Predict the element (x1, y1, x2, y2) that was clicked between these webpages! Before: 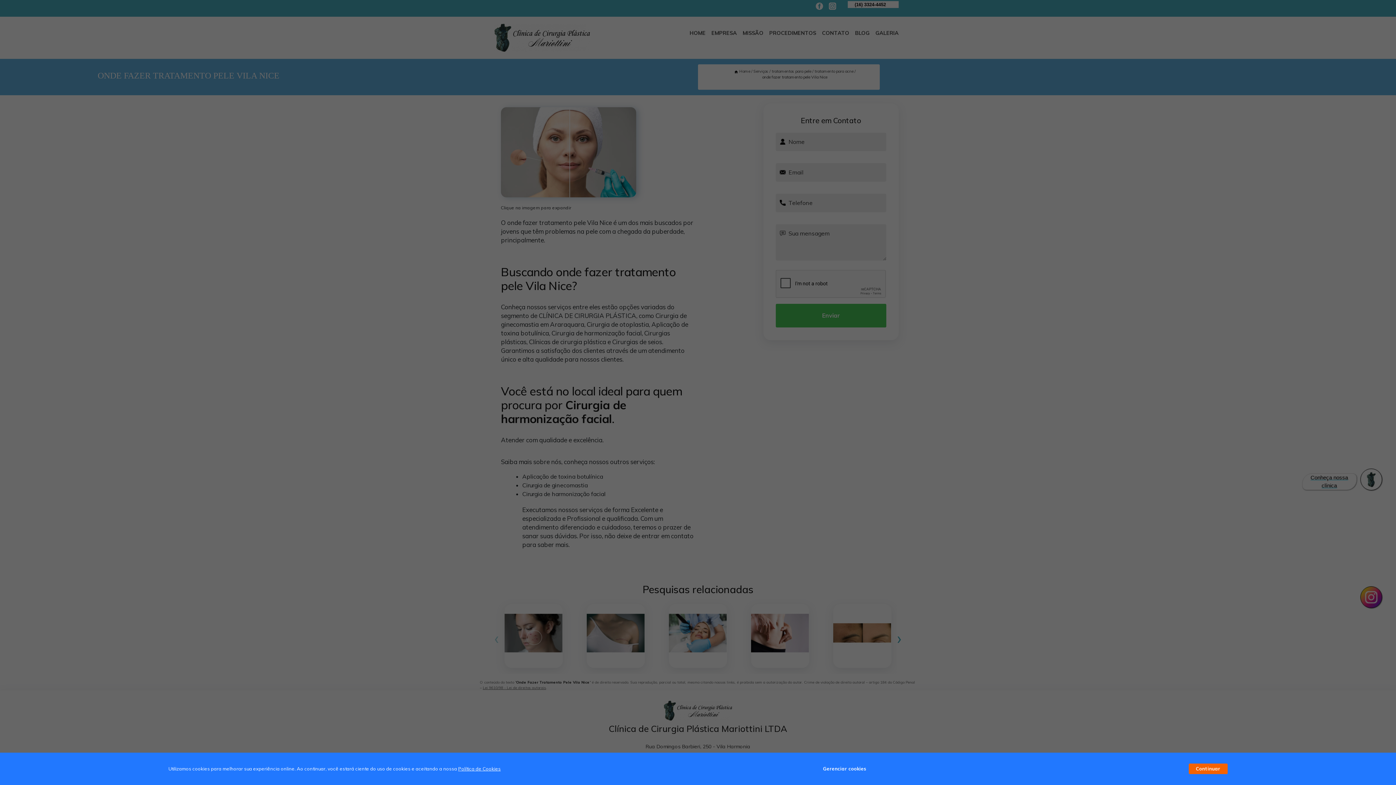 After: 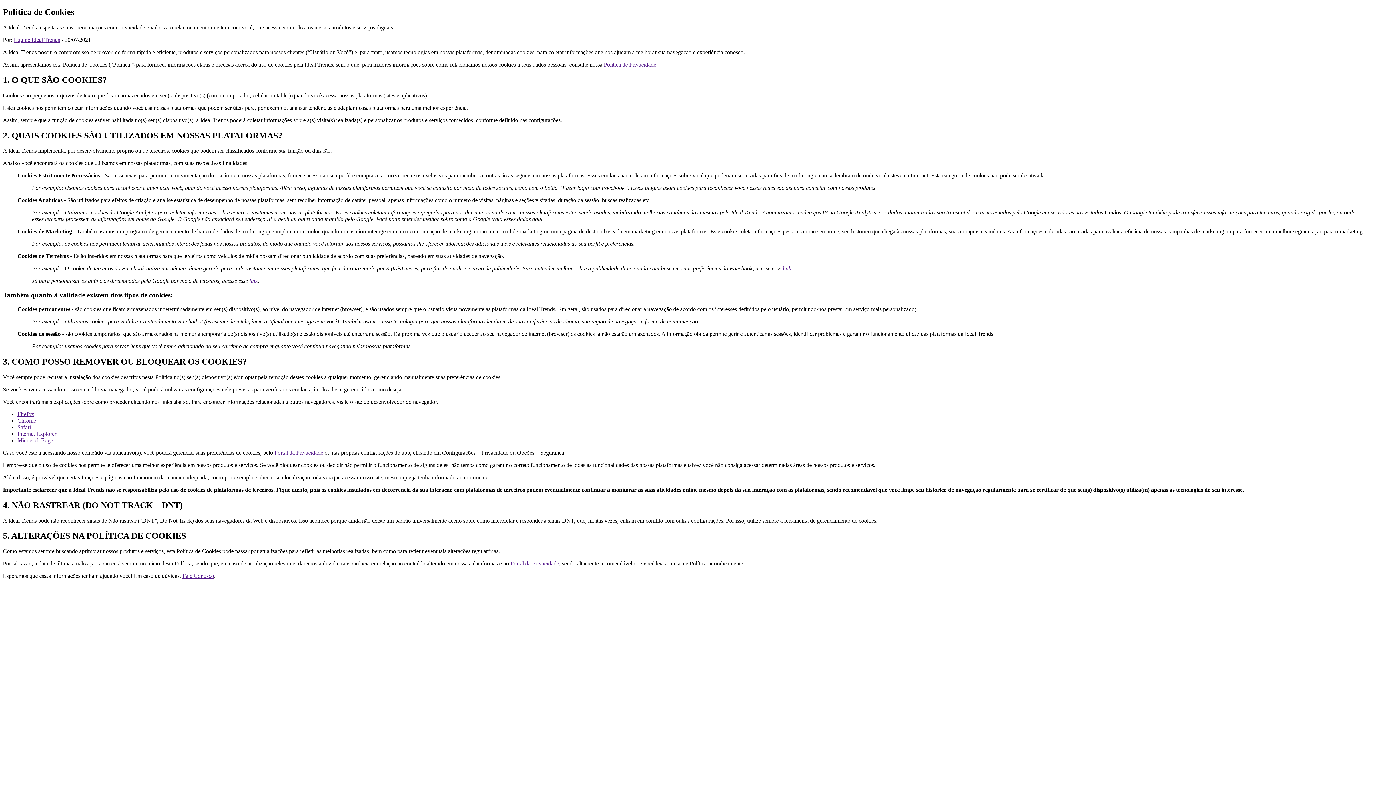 Action: label: Política de Cookies bbox: (458, 766, 500, 772)